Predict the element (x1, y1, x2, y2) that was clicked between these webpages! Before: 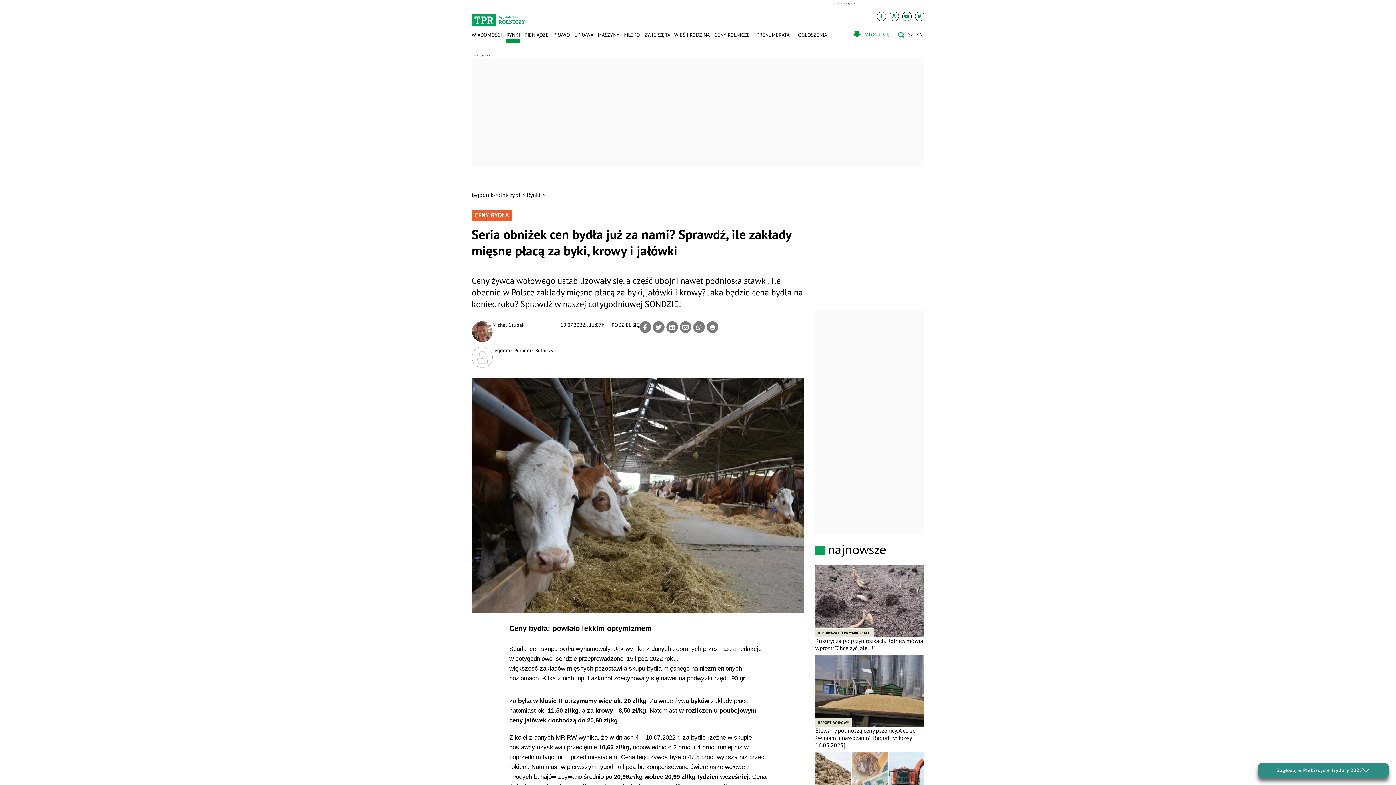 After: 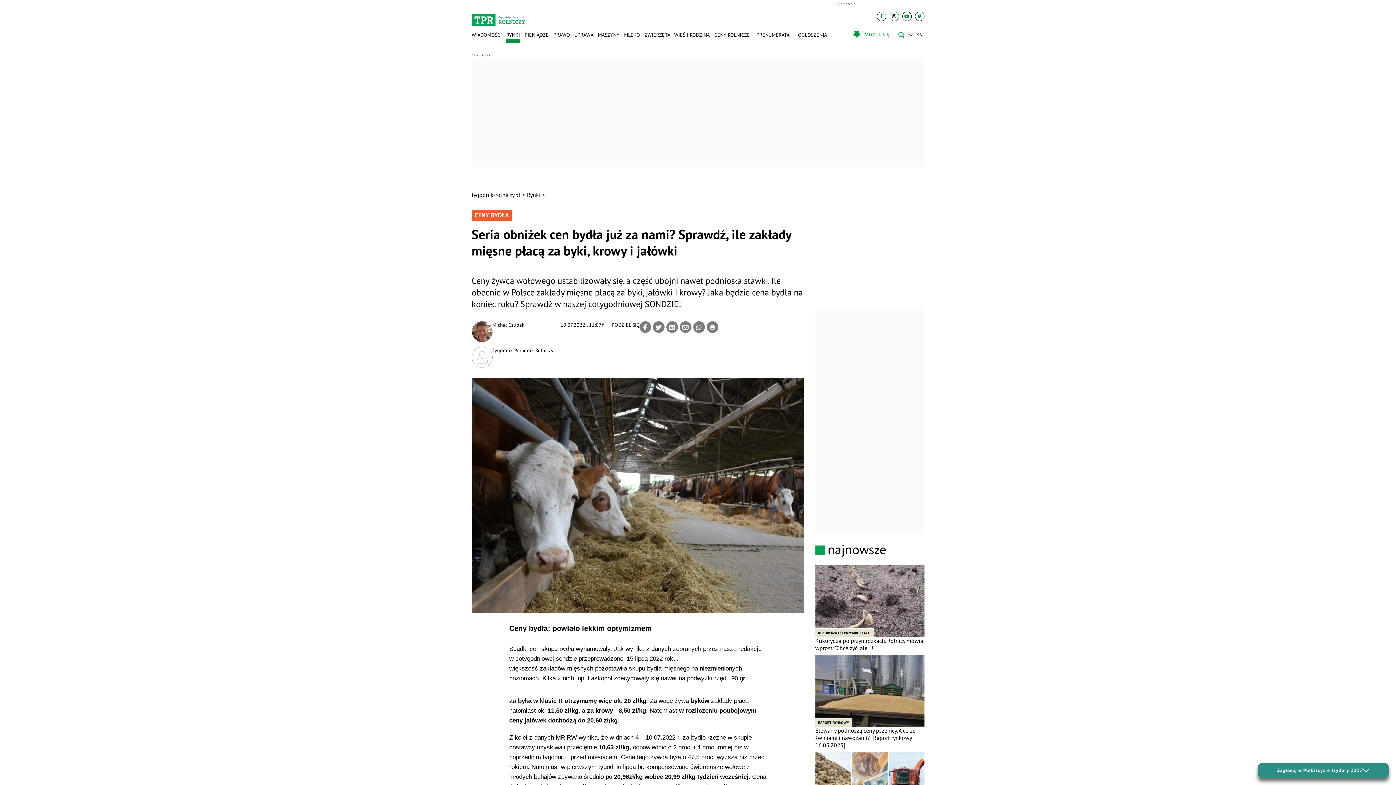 Action: bbox: (889, 11, 899, 20)